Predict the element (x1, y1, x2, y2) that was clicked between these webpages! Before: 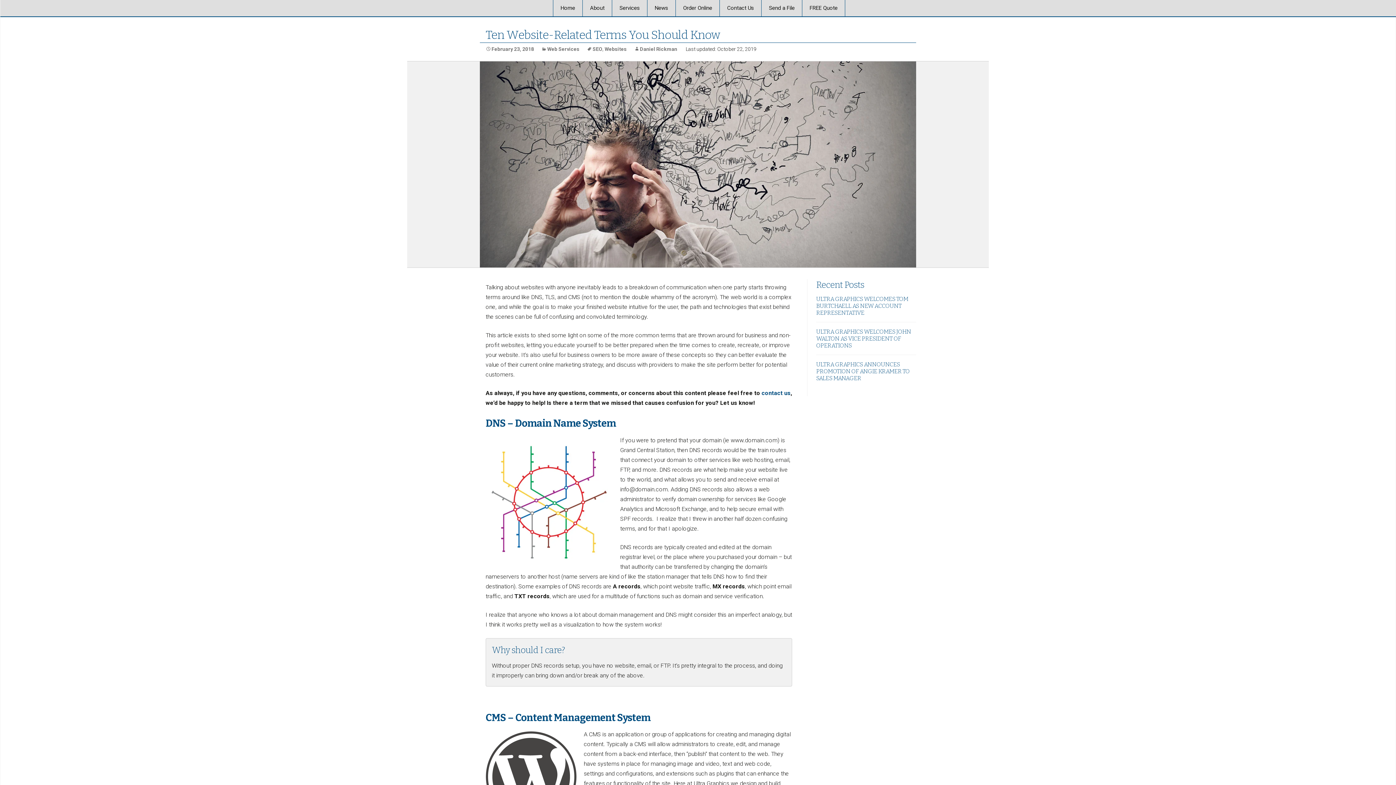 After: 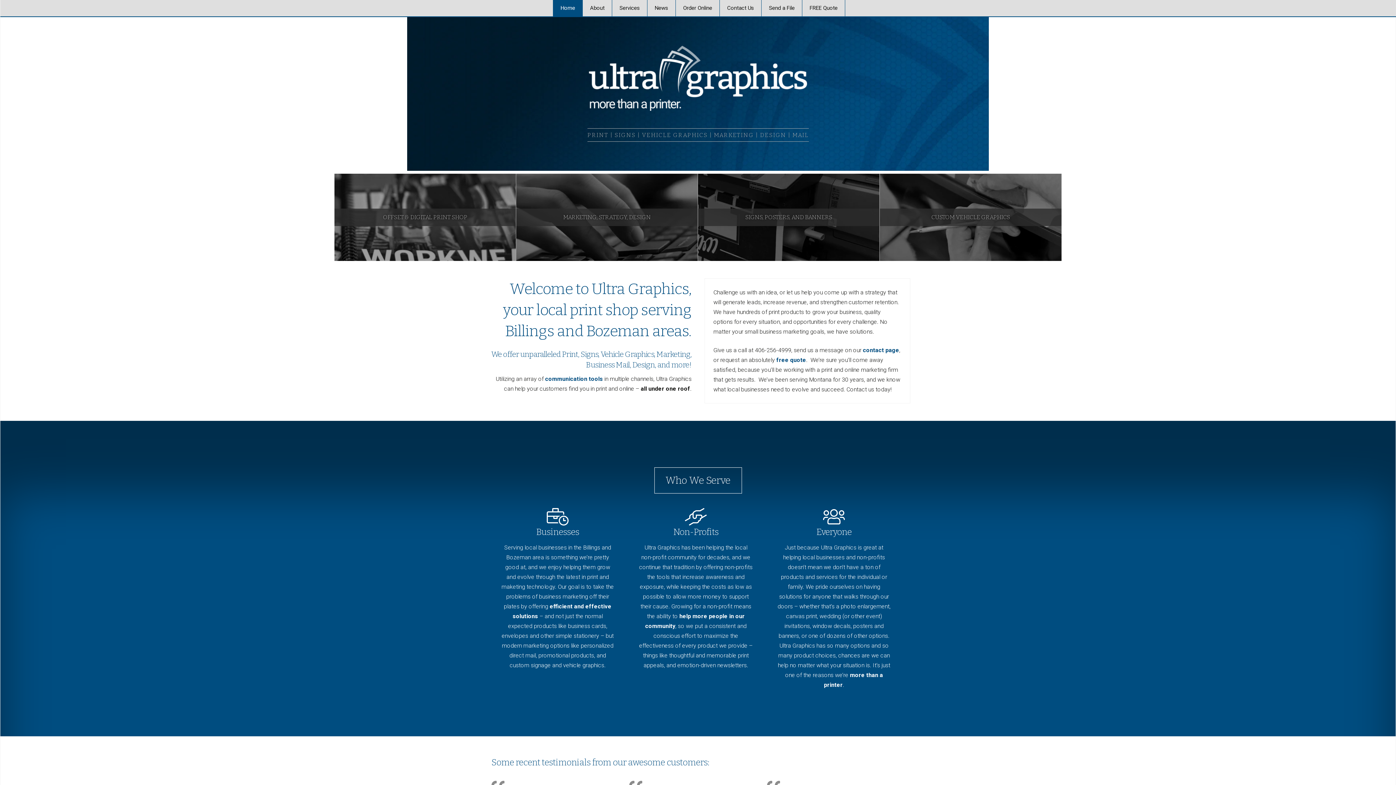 Action: label: Home bbox: (553, 0, 582, 16)